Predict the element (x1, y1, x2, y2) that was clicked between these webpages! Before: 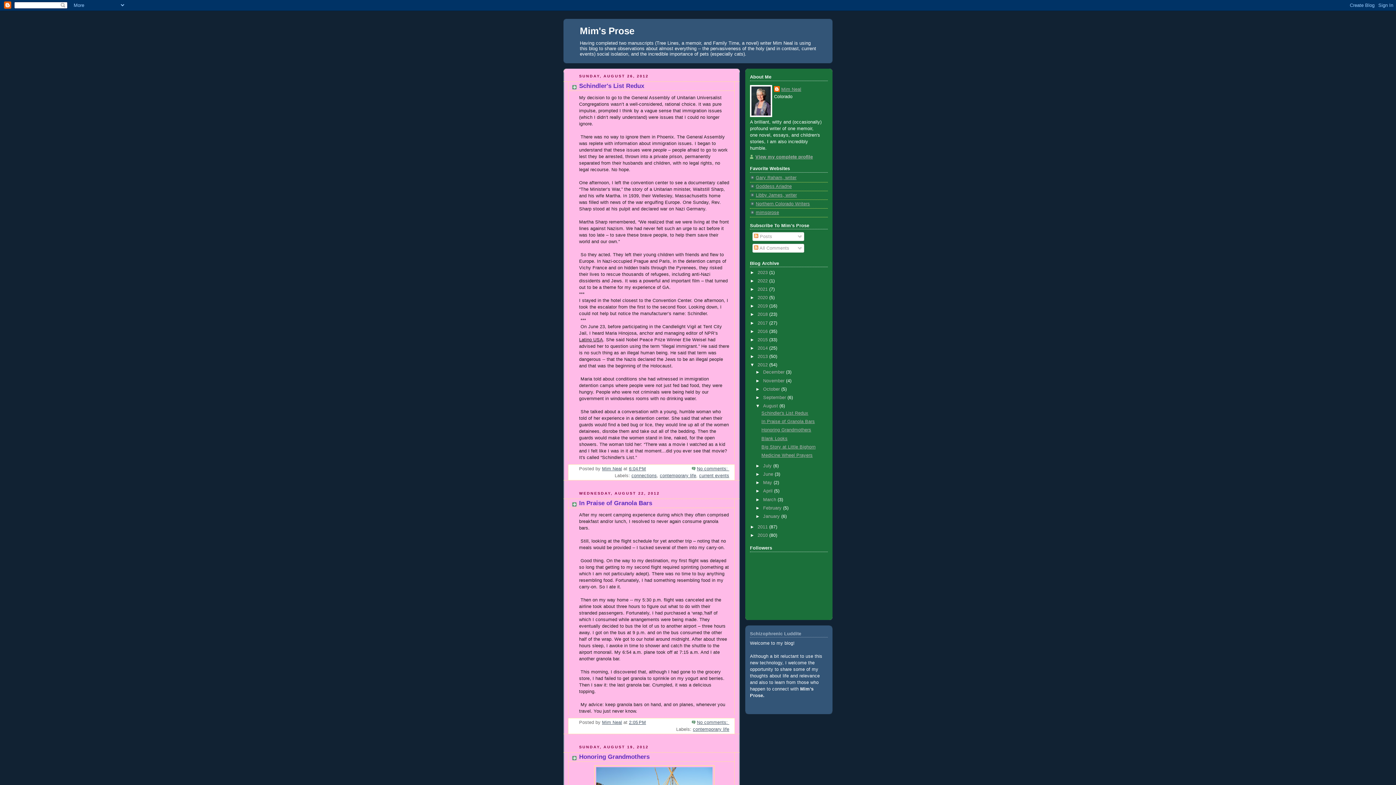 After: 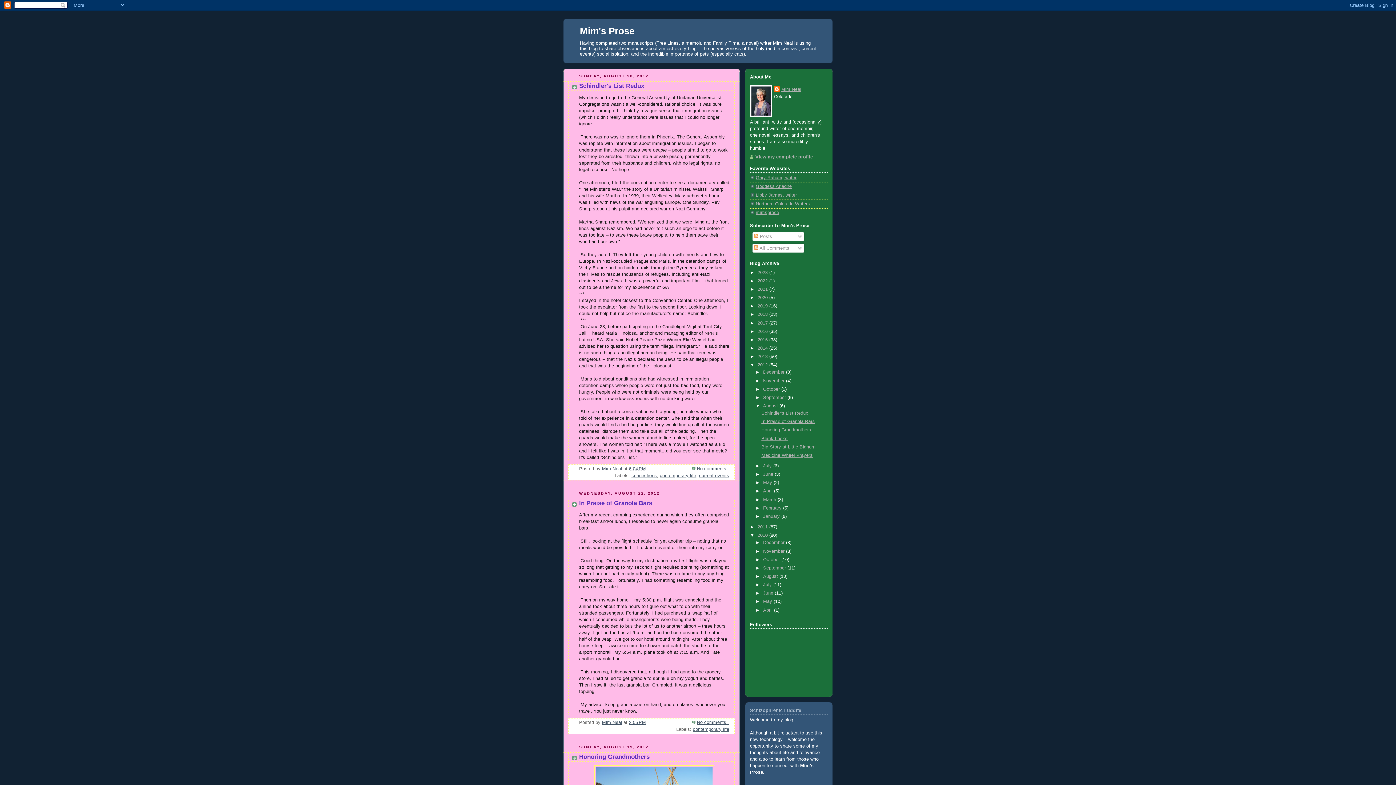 Action: bbox: (750, 533, 757, 538) label: ►  